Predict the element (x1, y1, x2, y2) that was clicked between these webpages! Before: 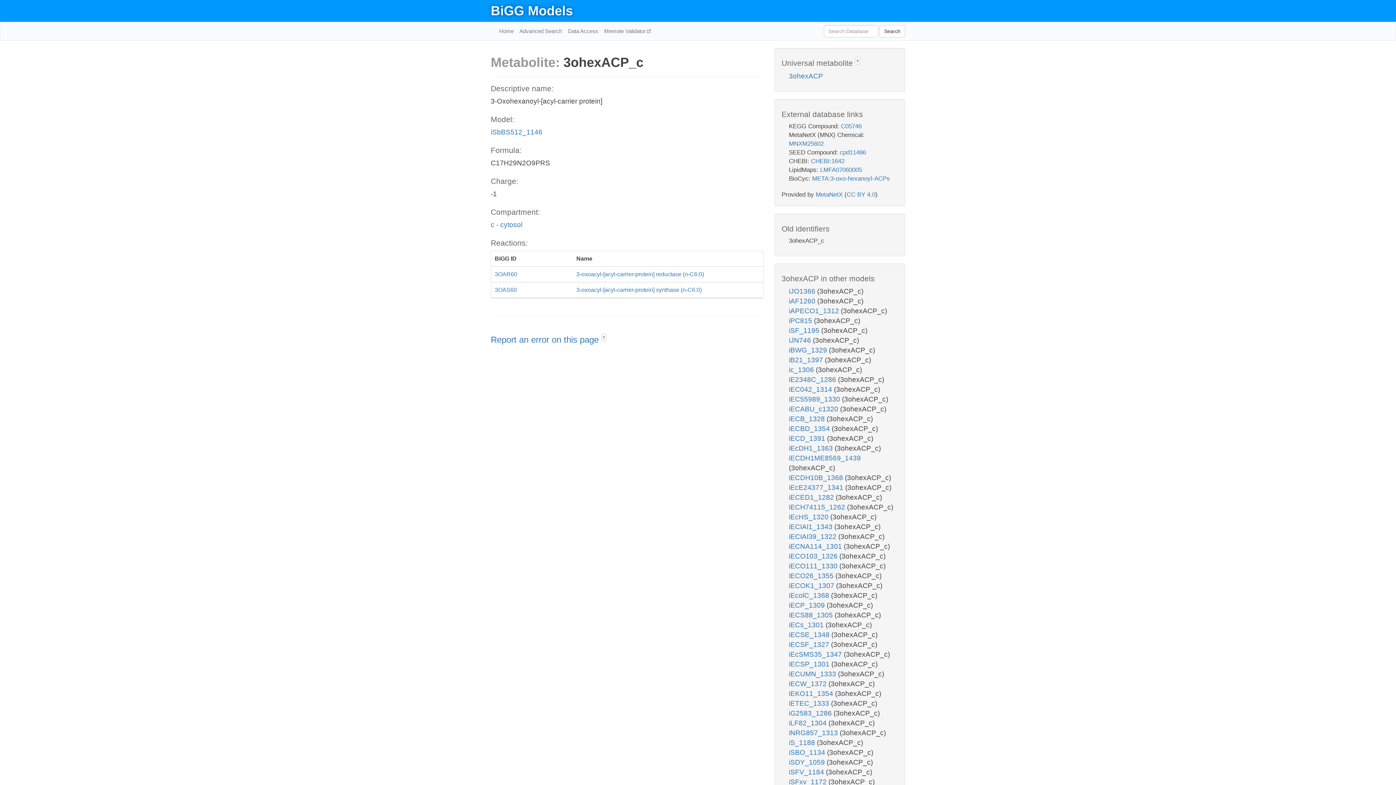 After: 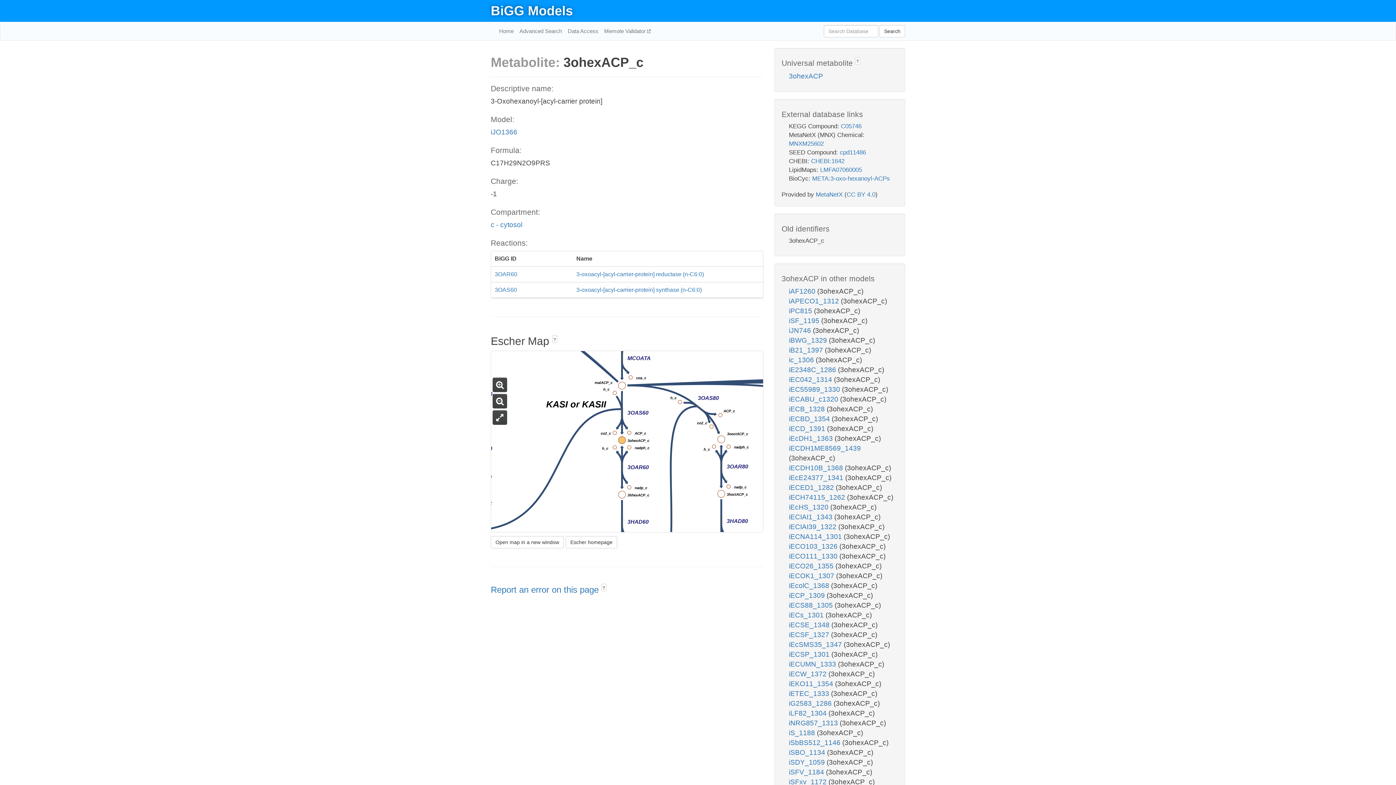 Action: label: iJO1366  bbox: (789, 287, 817, 295)